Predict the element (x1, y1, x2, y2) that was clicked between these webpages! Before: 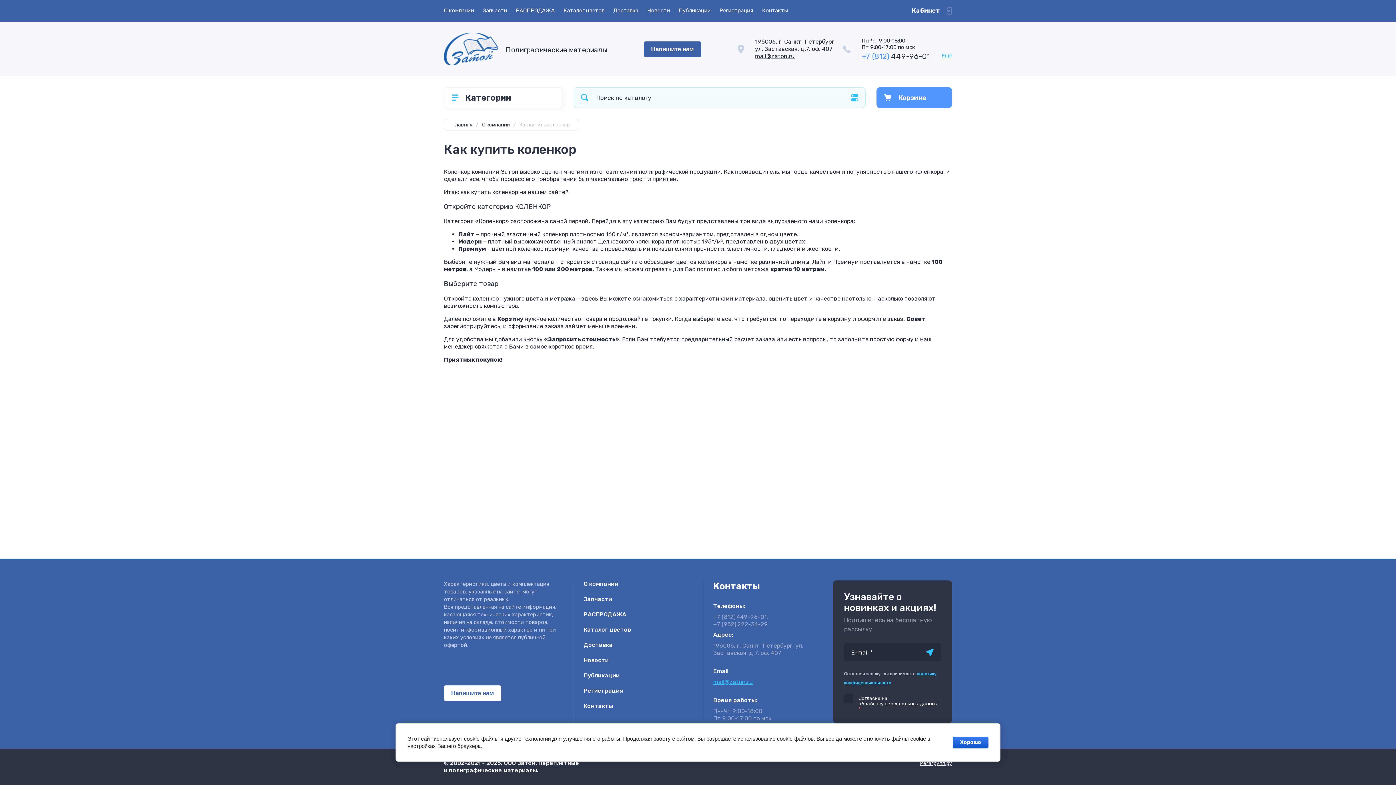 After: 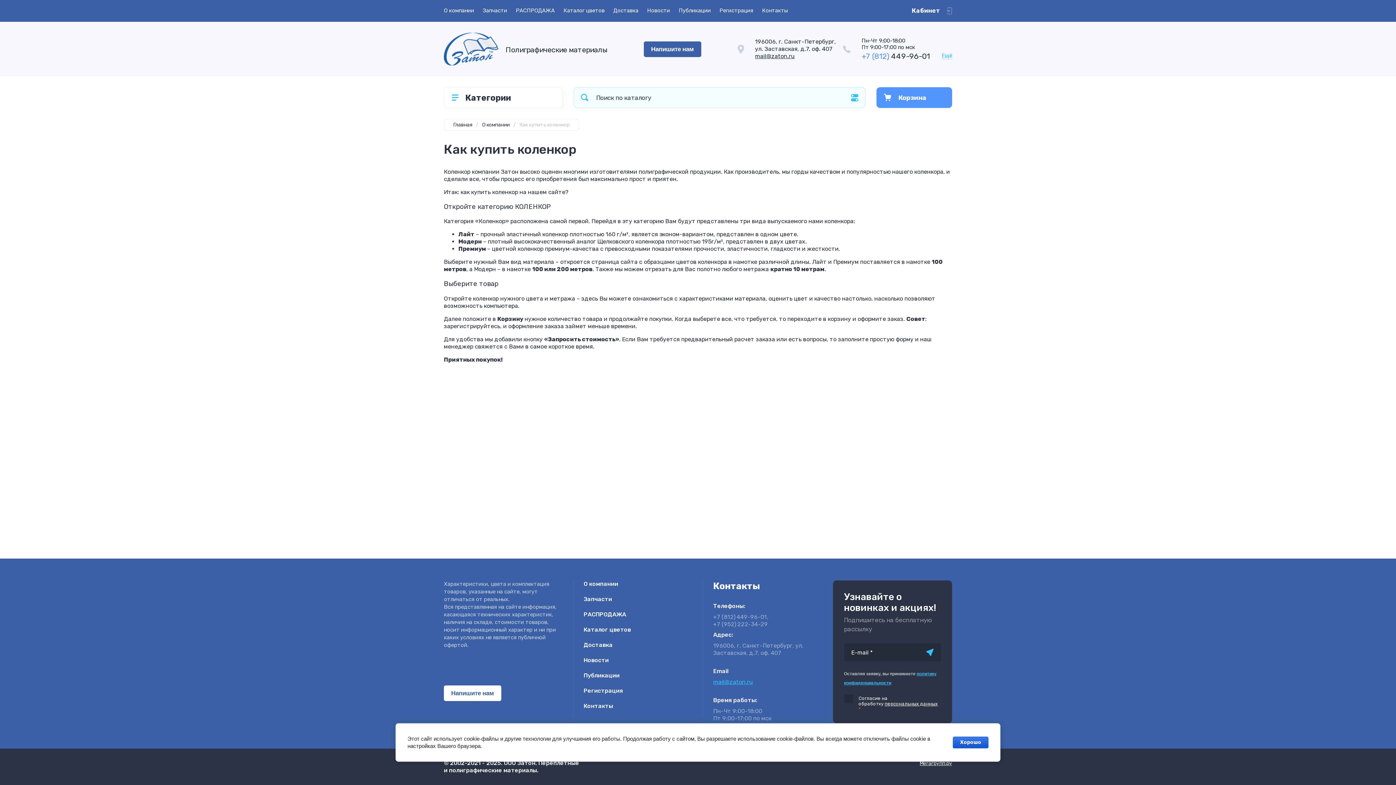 Action: bbox: (919, 643, 941, 661) label: Отправить